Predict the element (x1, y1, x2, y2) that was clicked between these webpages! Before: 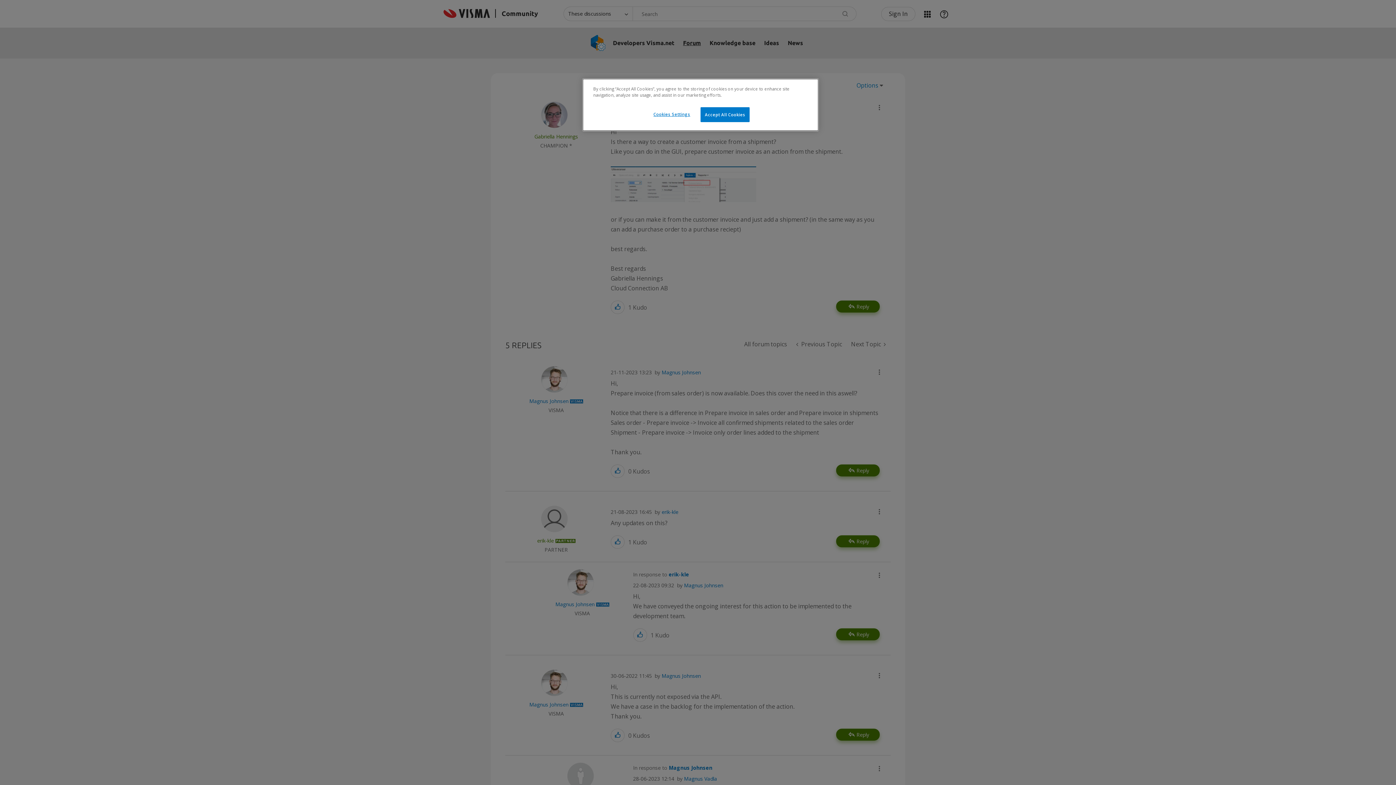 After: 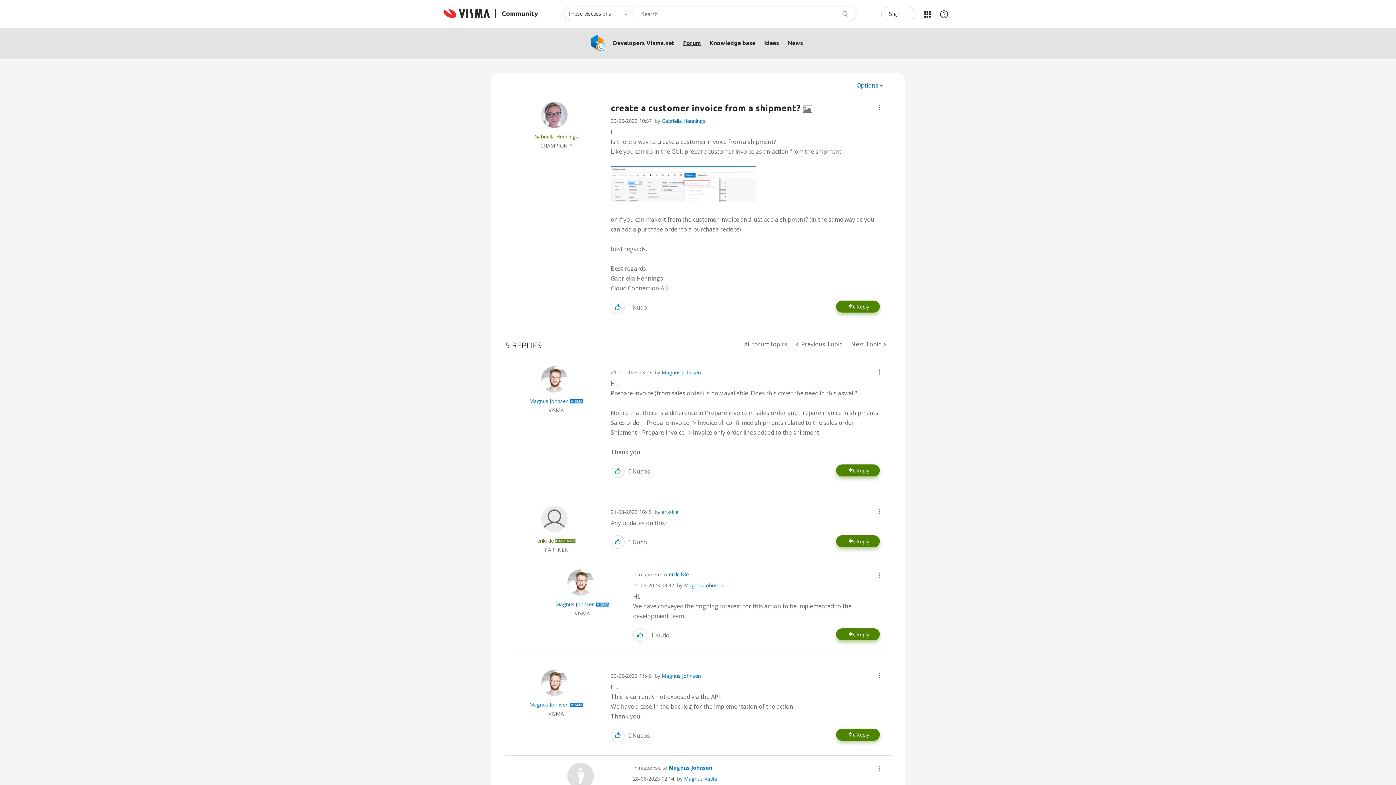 Action: label: Accept All Cookies bbox: (700, 107, 749, 122)